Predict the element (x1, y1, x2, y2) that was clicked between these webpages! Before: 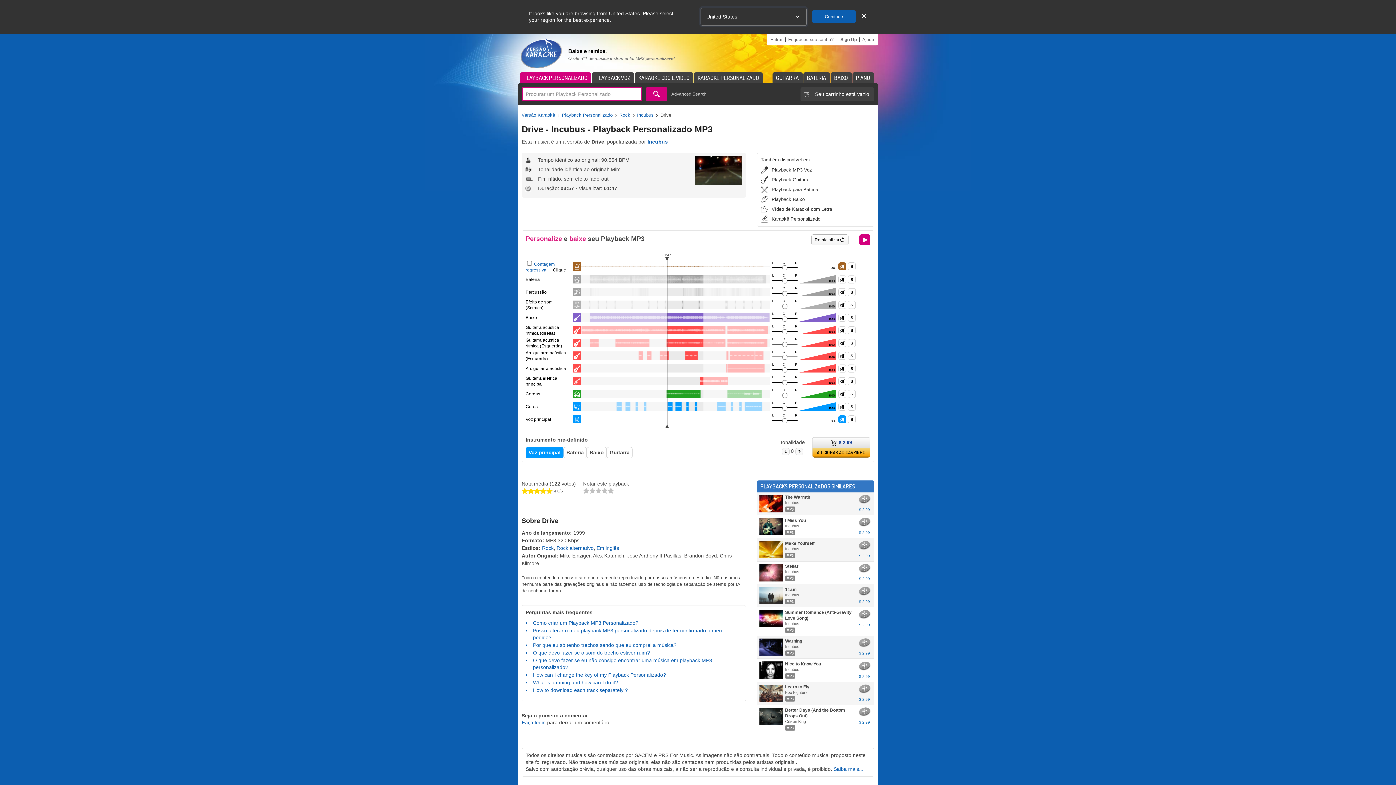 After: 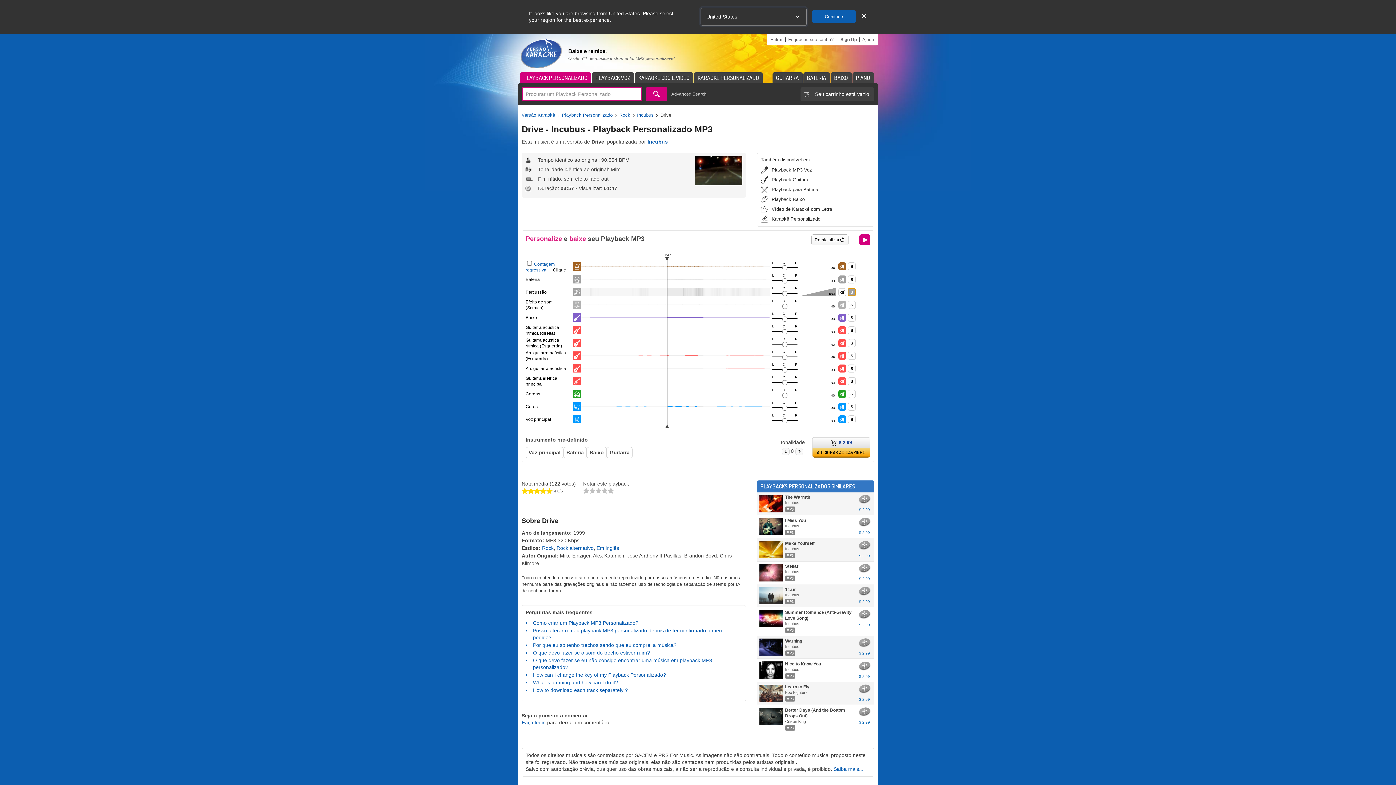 Action: label: S bbox: (848, 288, 856, 296)